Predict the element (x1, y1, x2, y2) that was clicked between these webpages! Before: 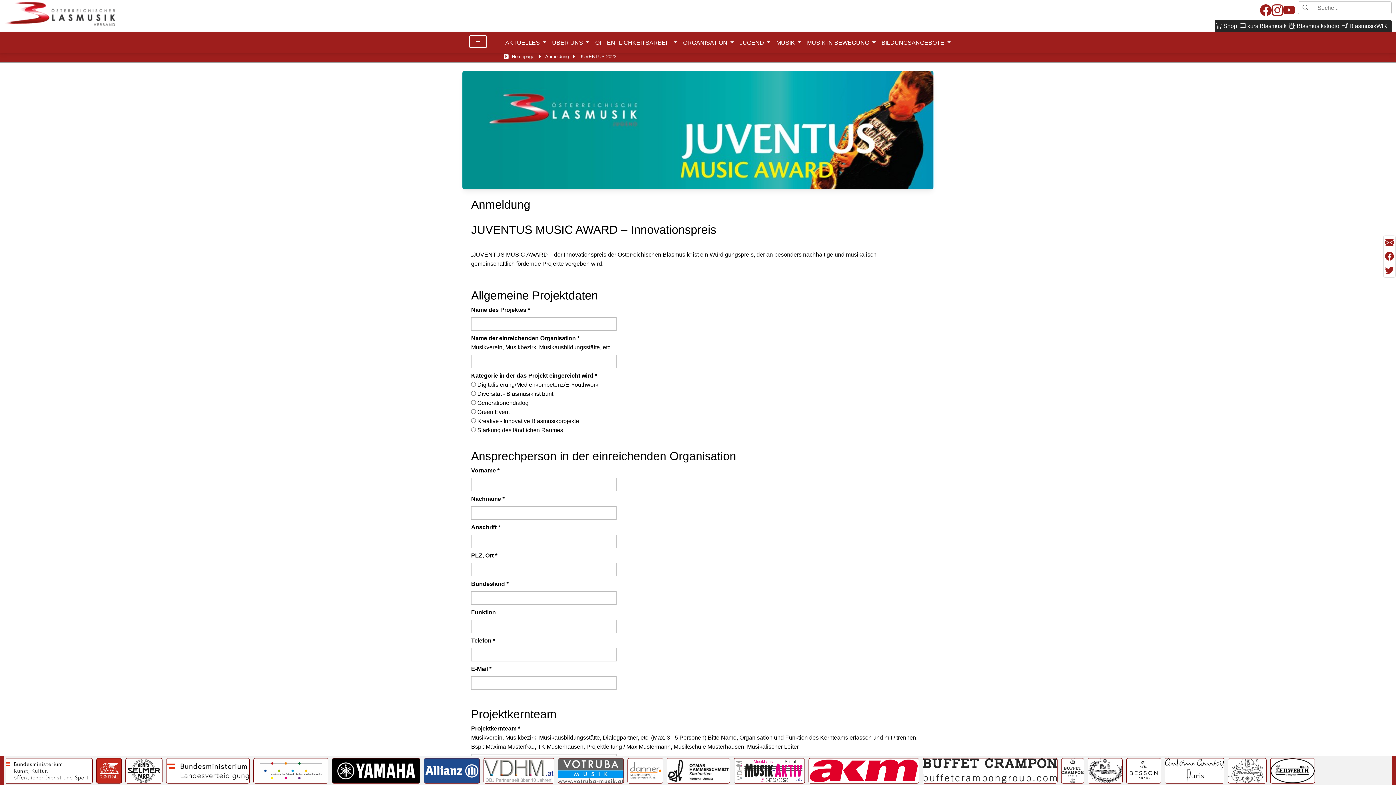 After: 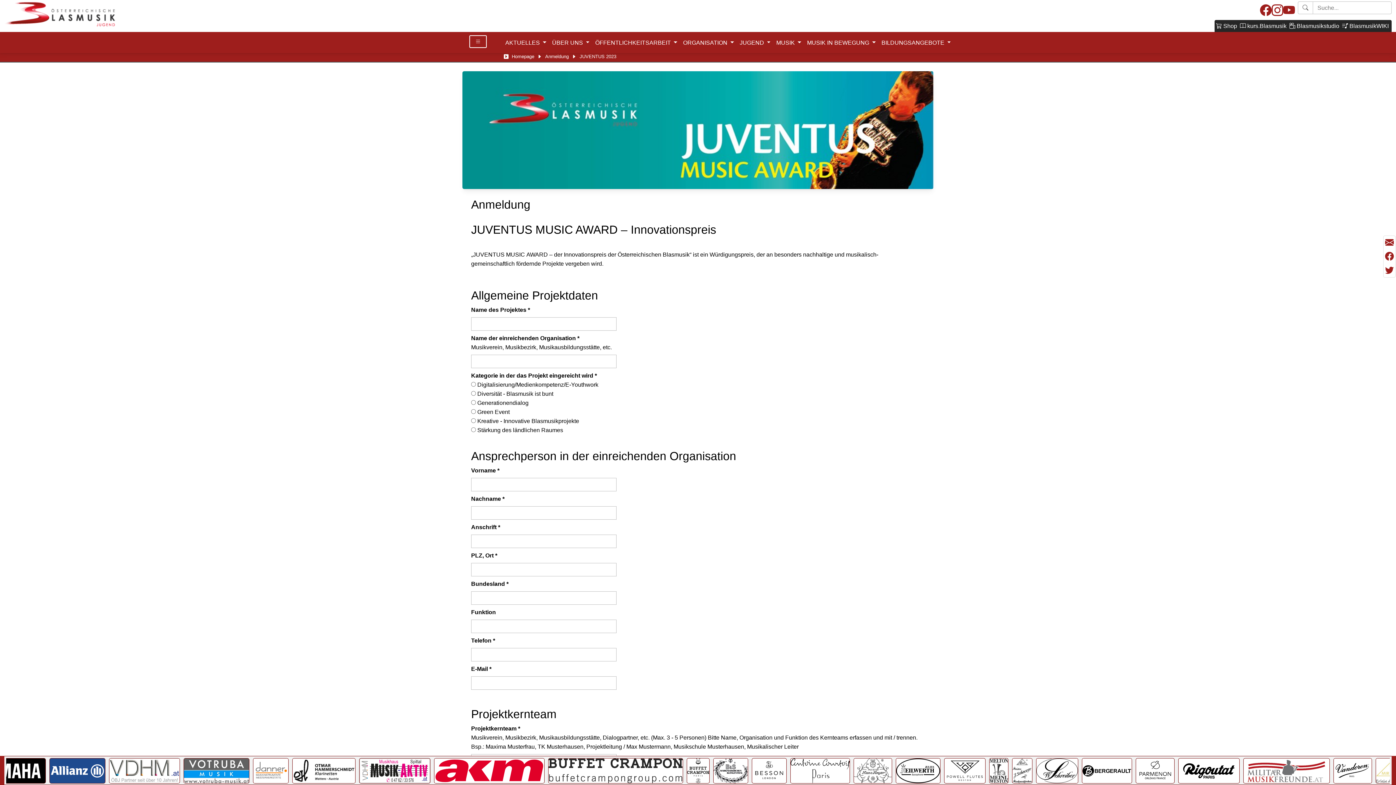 Action: label: Link to B & S bbox: (1358, 758, 1393, 784)